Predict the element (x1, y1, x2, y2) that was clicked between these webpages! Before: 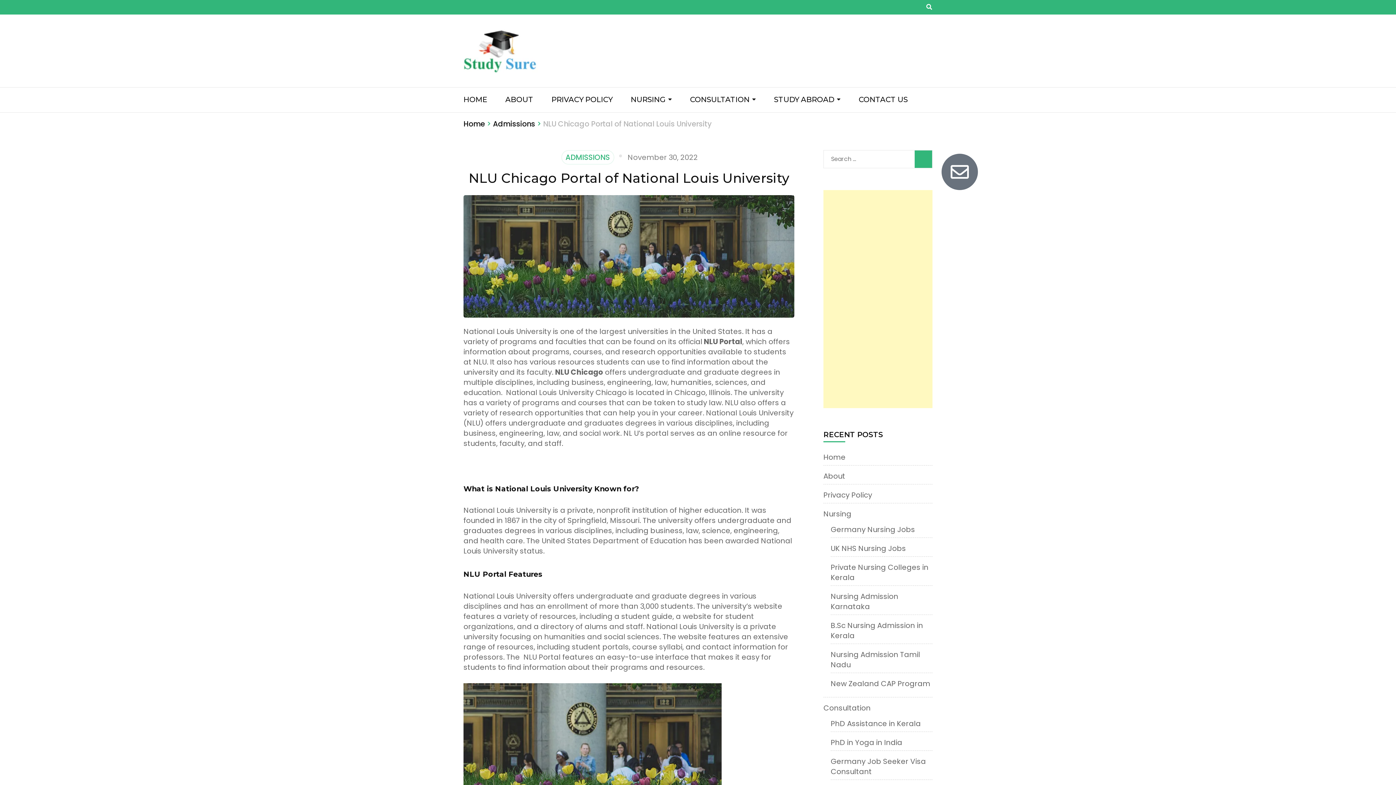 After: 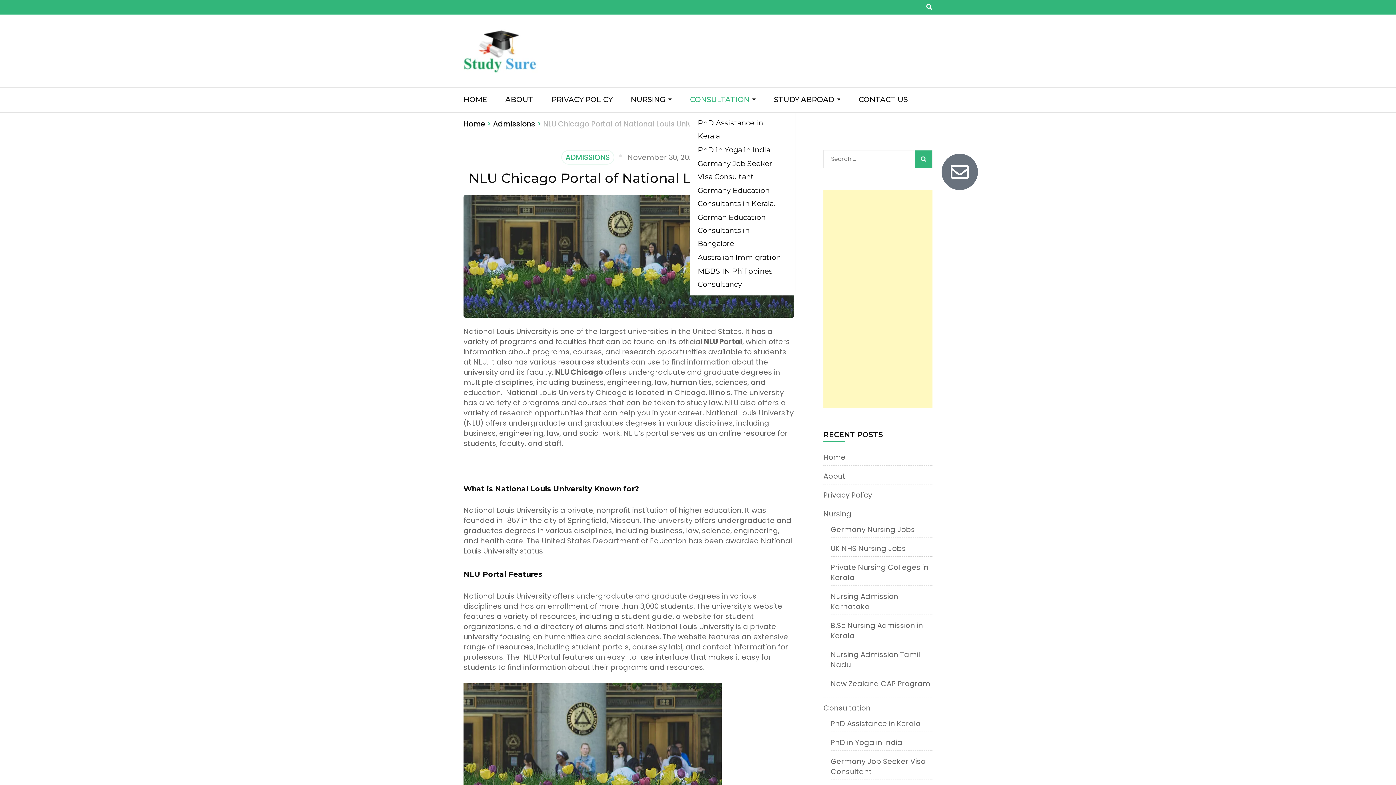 Action: label: CONSULTATION bbox: (690, 87, 749, 112)